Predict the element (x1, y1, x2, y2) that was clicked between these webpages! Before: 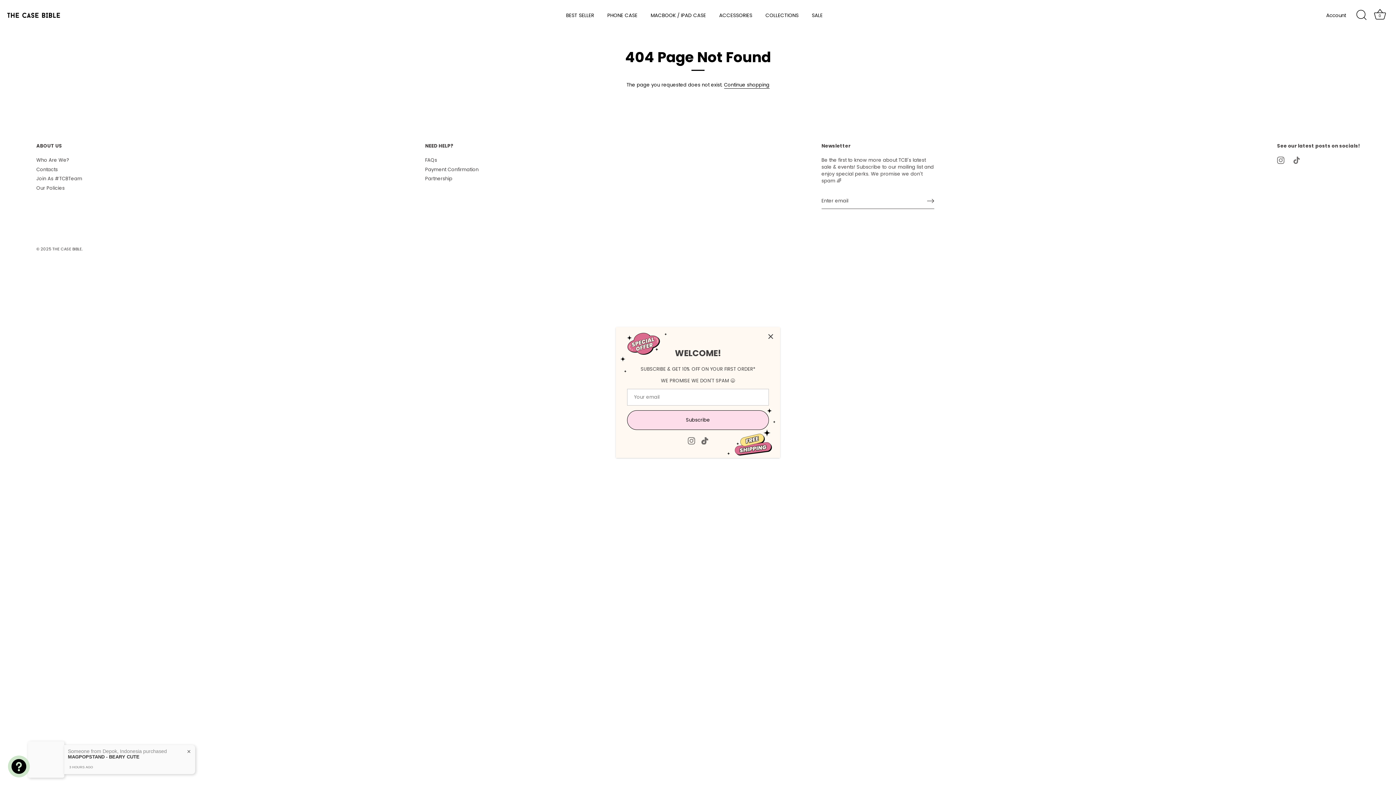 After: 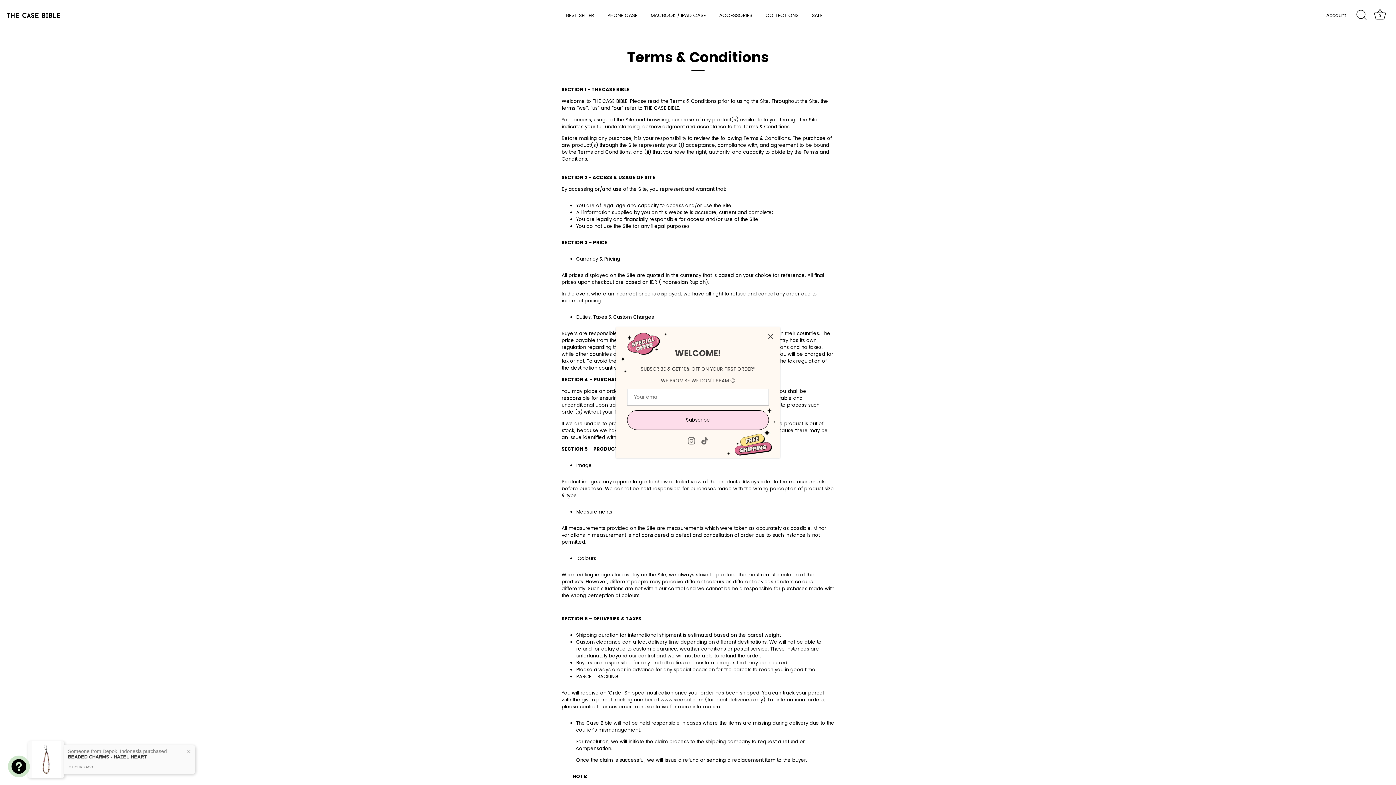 Action: bbox: (36, 184, 64, 191) label: Our Policies